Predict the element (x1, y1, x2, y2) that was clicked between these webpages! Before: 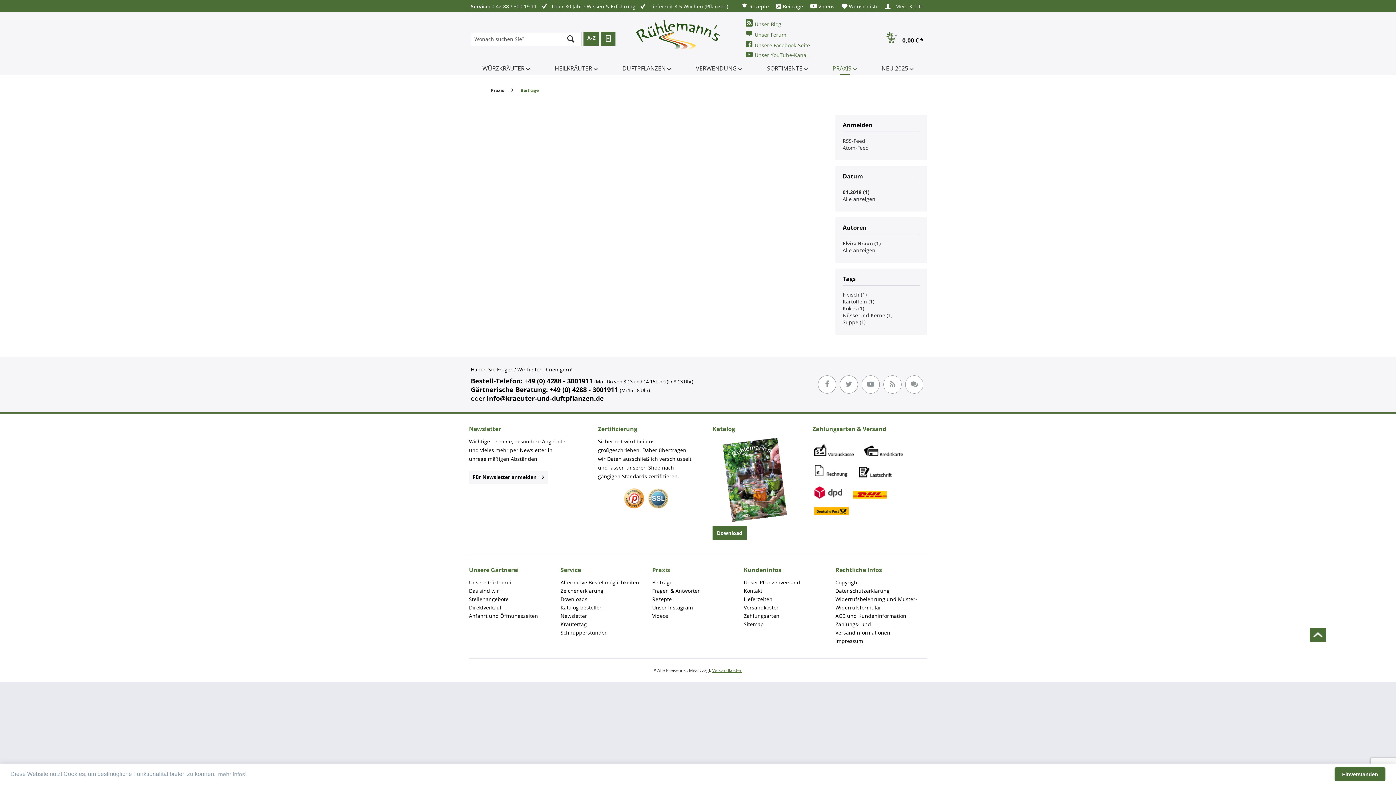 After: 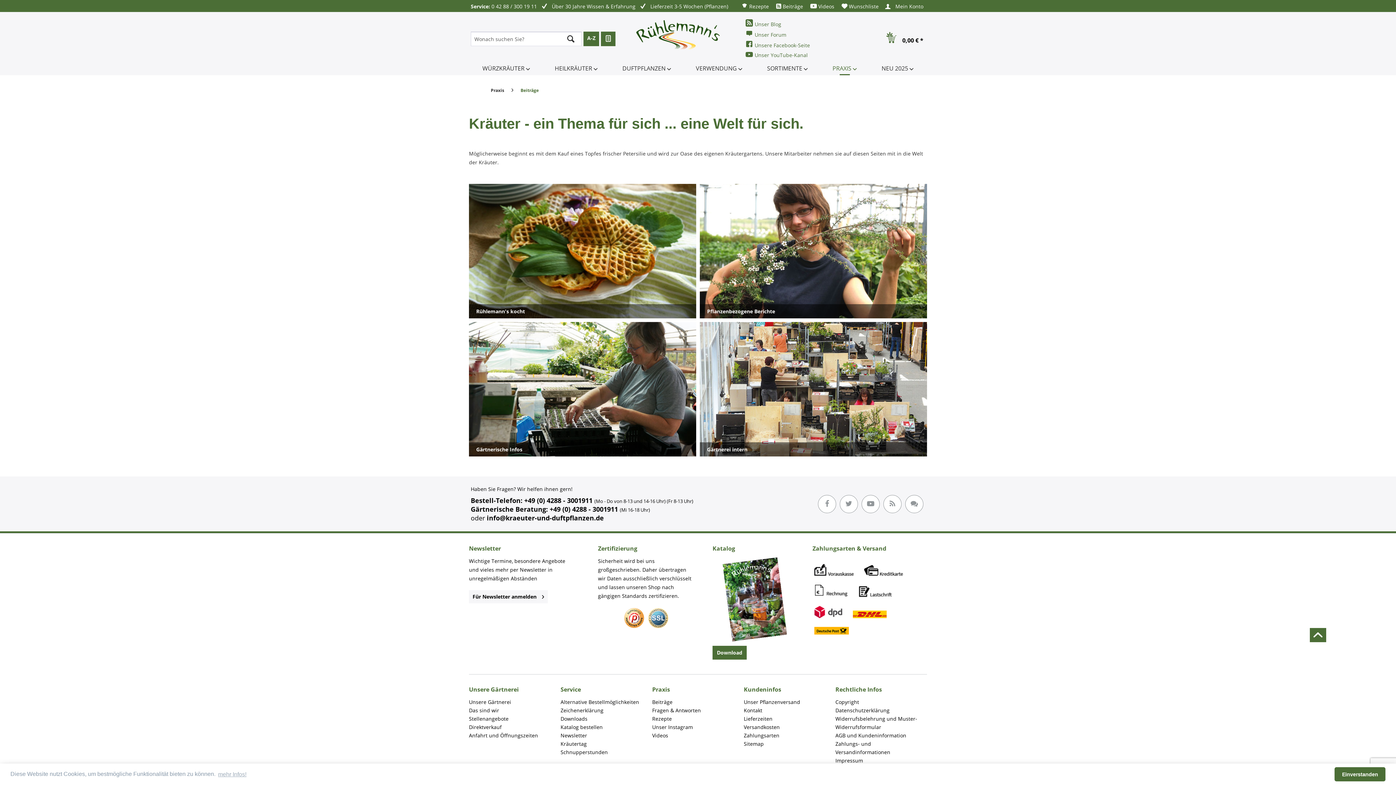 Action: label: Beiträge bbox: (652, 578, 740, 586)